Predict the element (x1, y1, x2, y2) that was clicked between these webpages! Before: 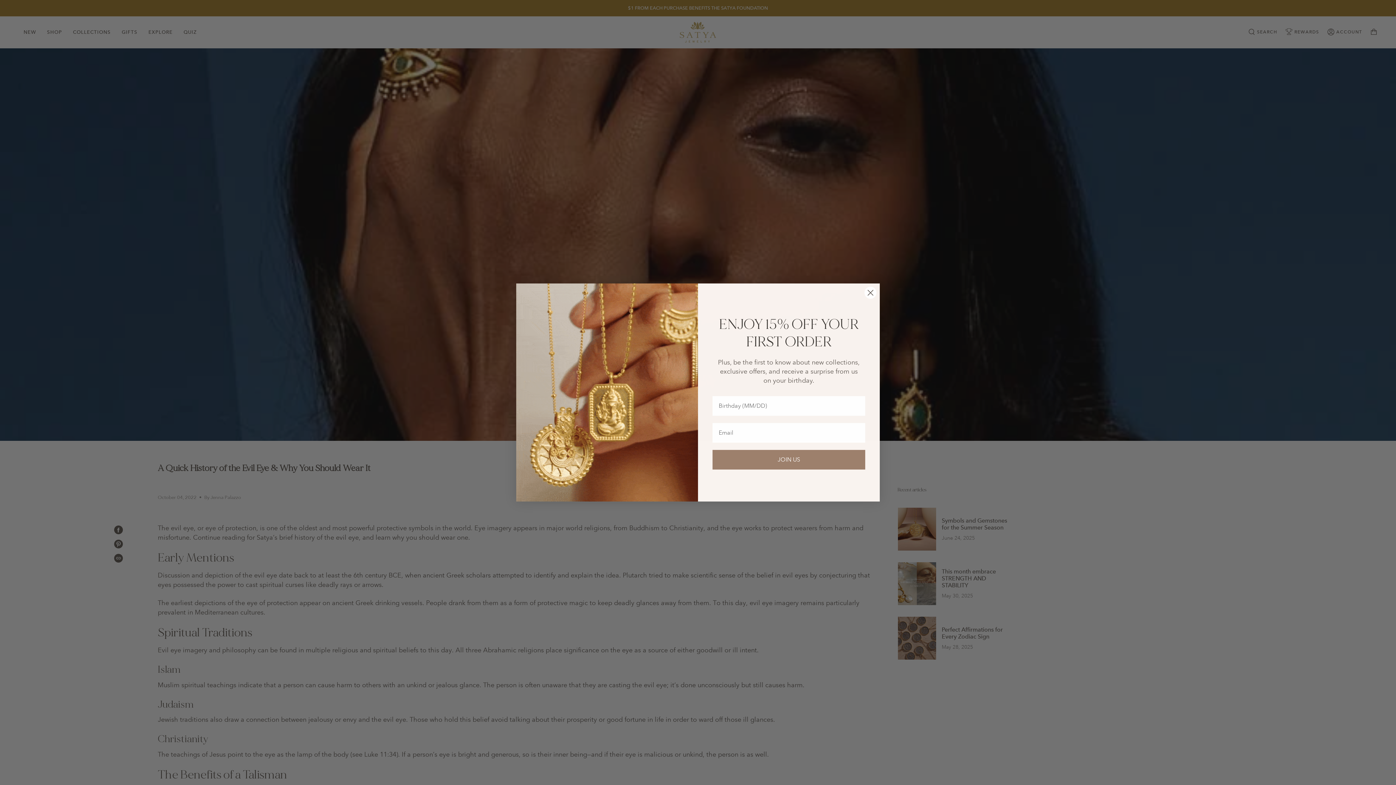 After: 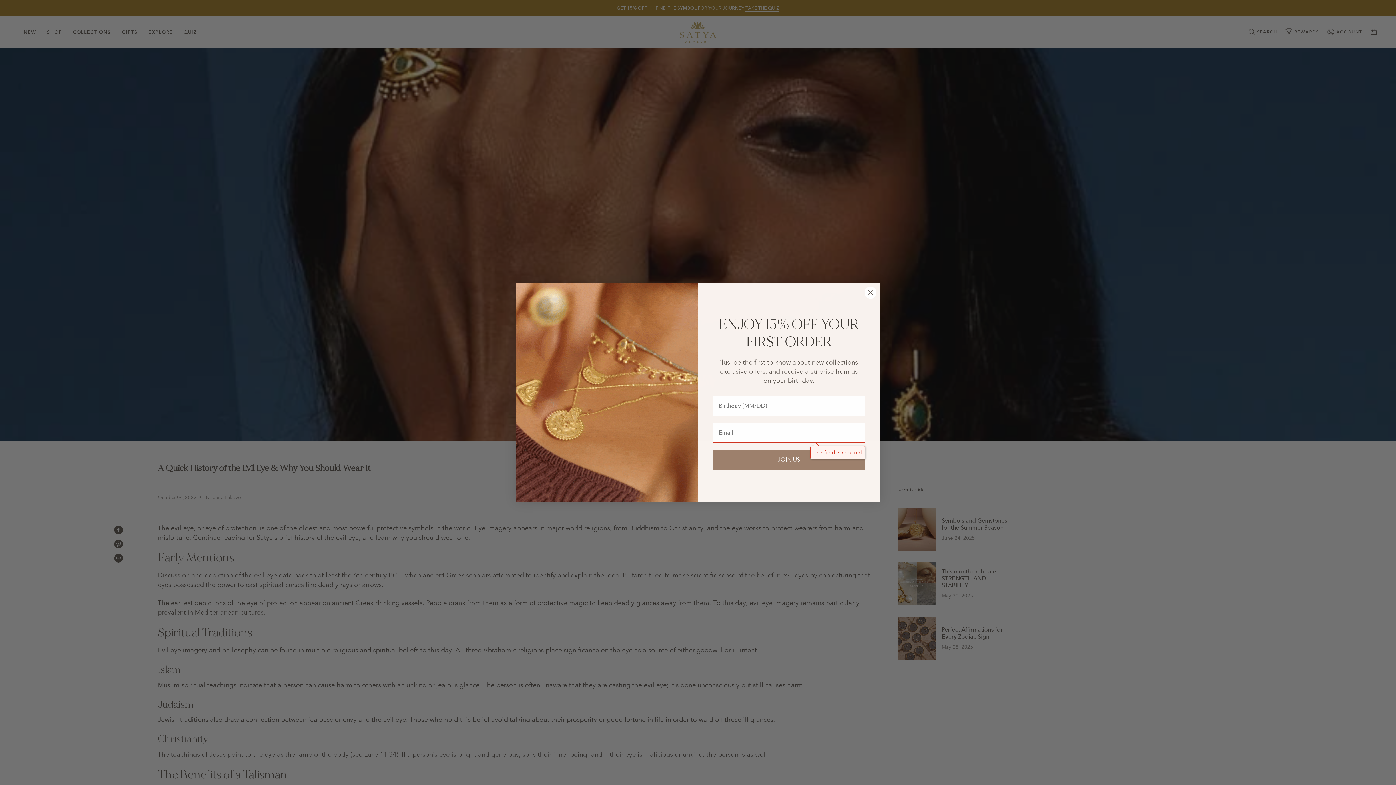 Action: bbox: (712, 450, 865, 469) label: JOIN US